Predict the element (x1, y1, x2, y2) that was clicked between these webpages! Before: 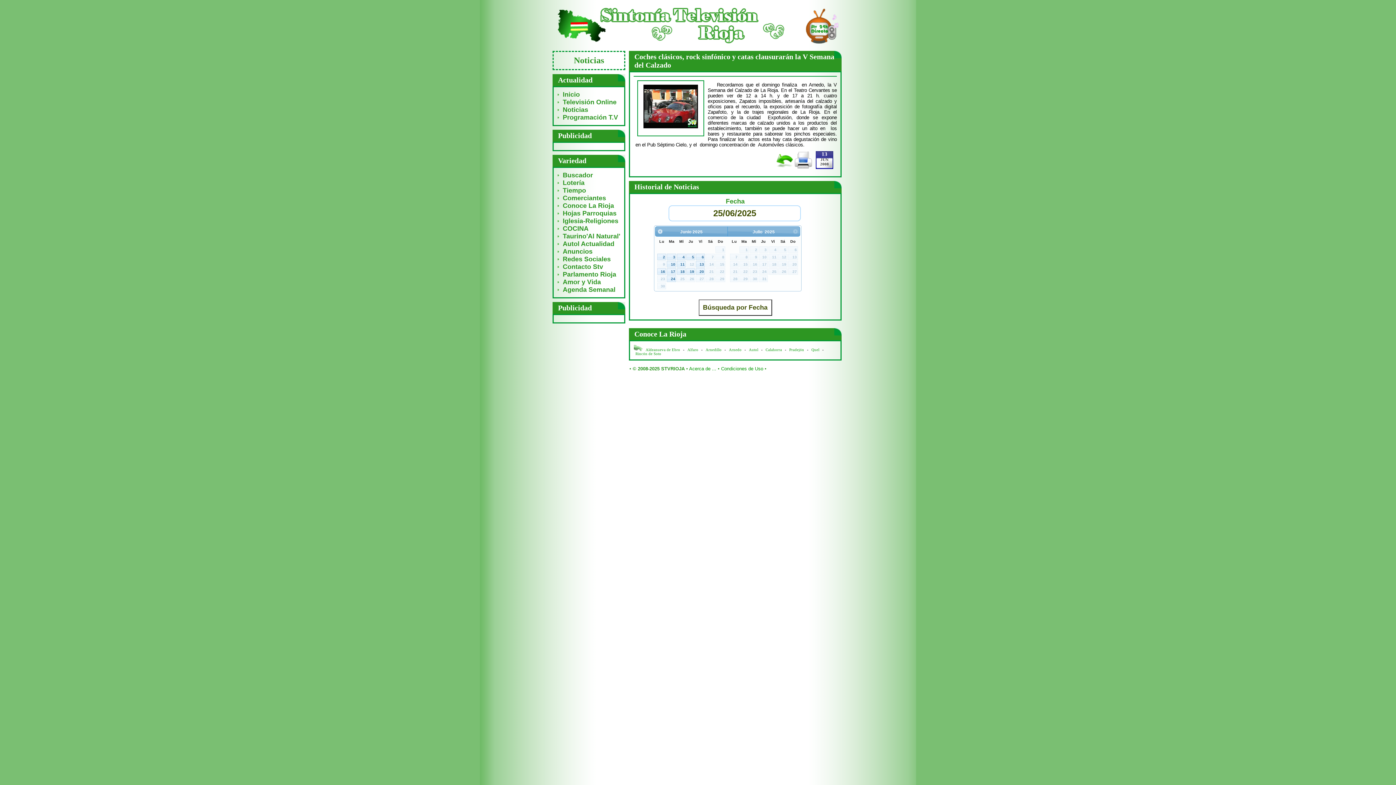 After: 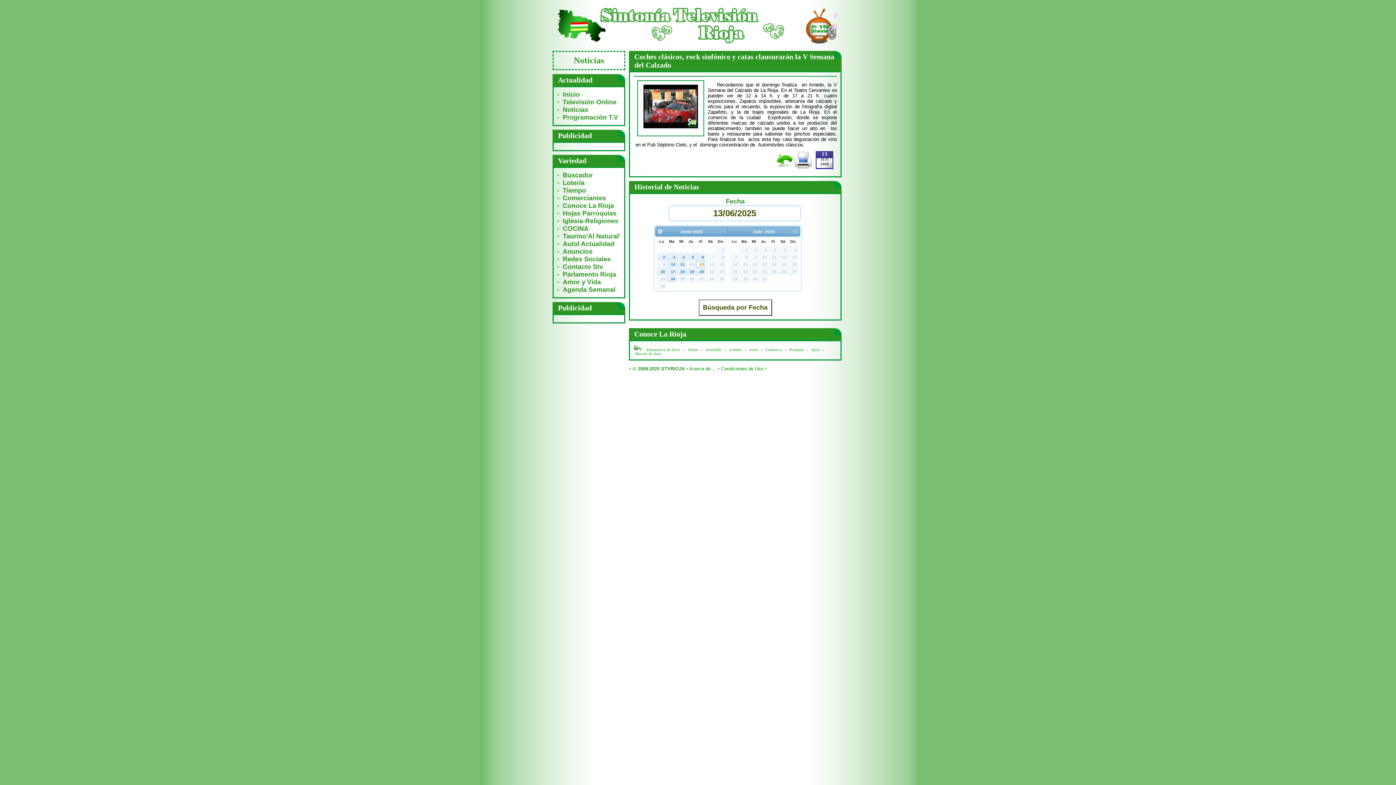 Action: label: 13 bbox: (696, 261, 705, 267)